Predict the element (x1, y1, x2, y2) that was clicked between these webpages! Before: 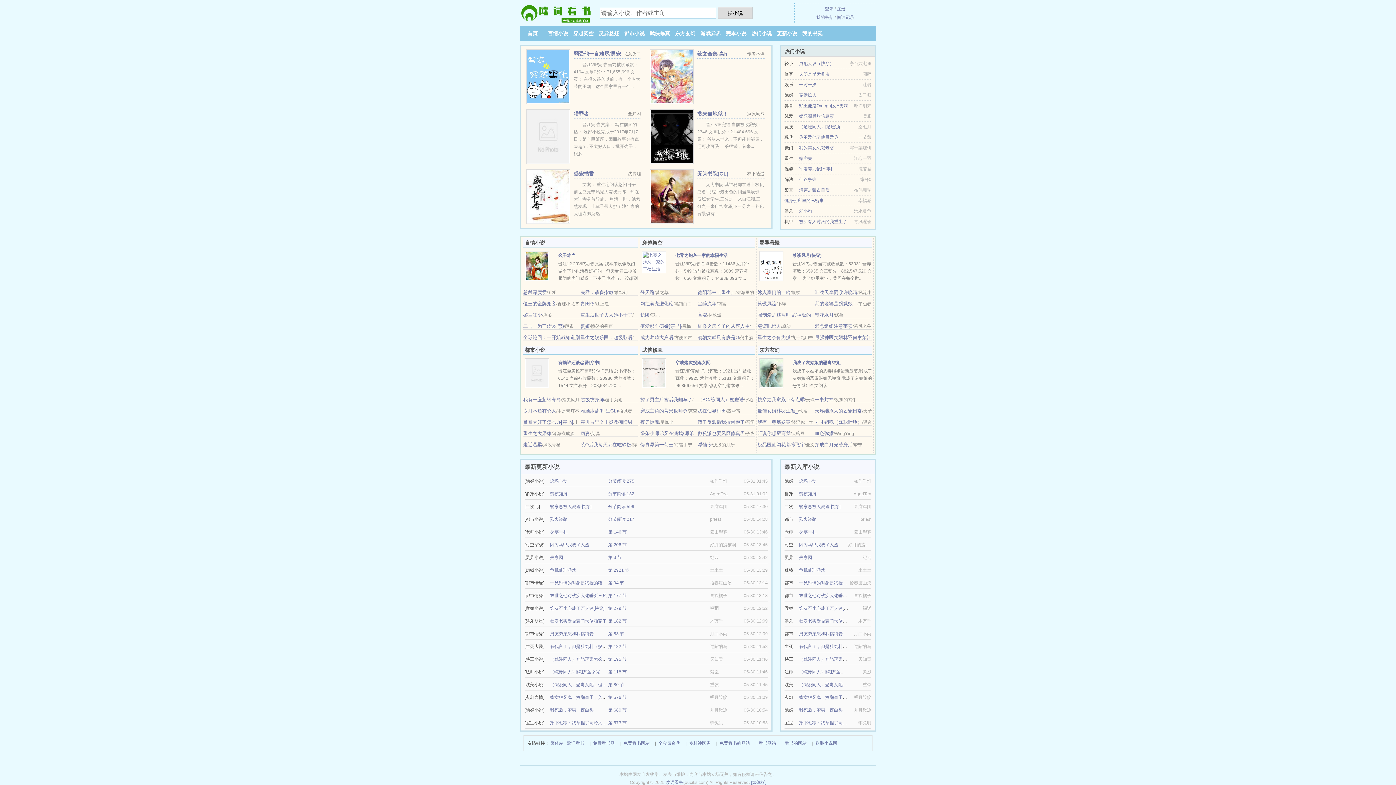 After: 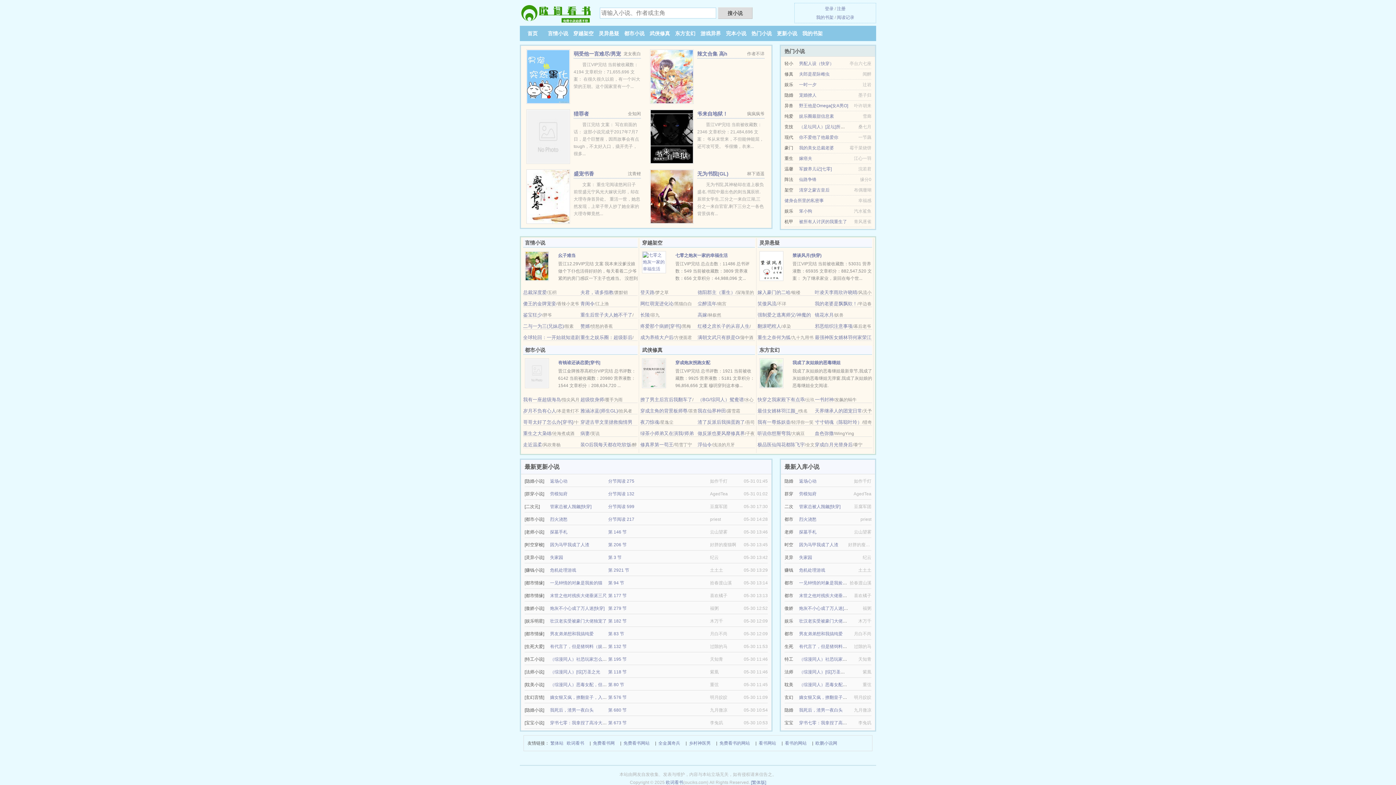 Action: label: 快穿之我家殿下有点乖 bbox: (757, 397, 804, 402)